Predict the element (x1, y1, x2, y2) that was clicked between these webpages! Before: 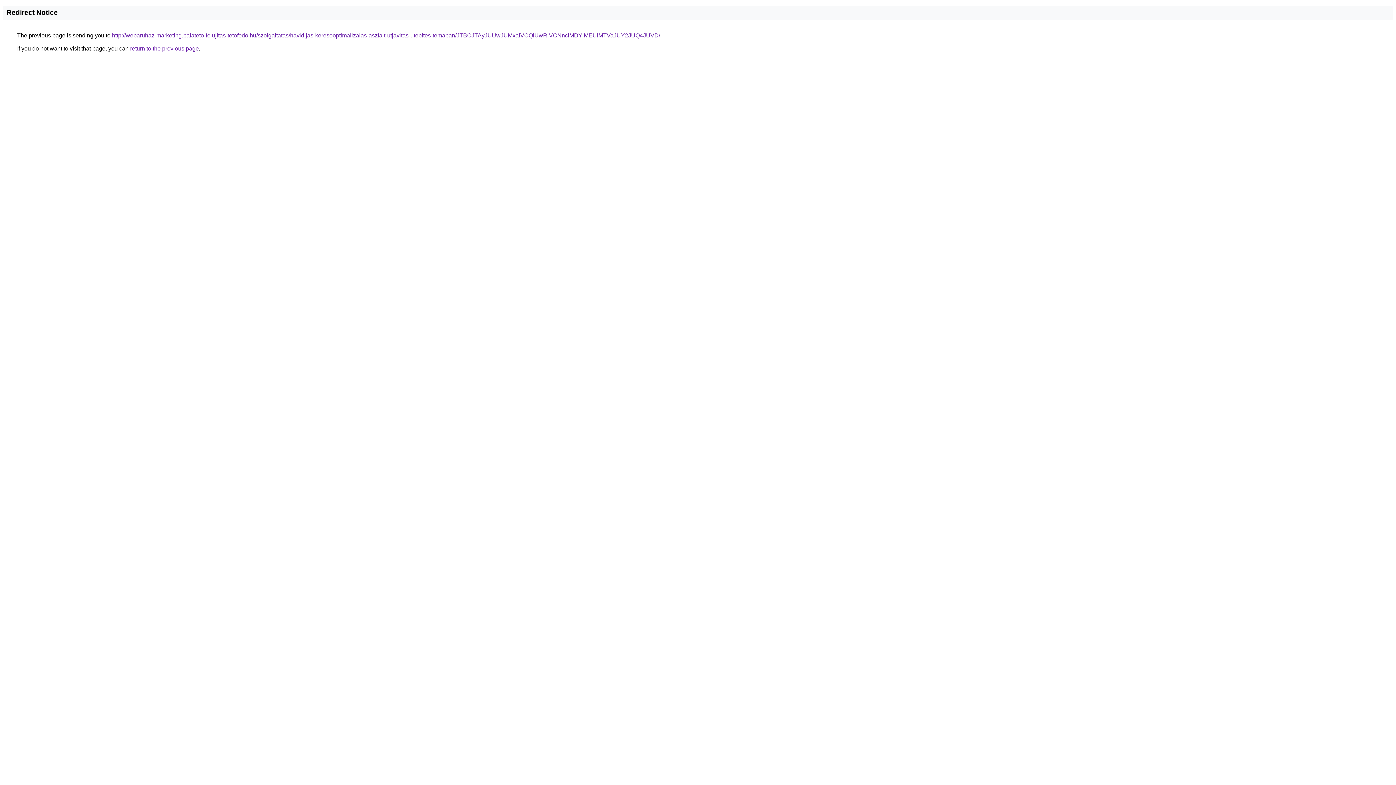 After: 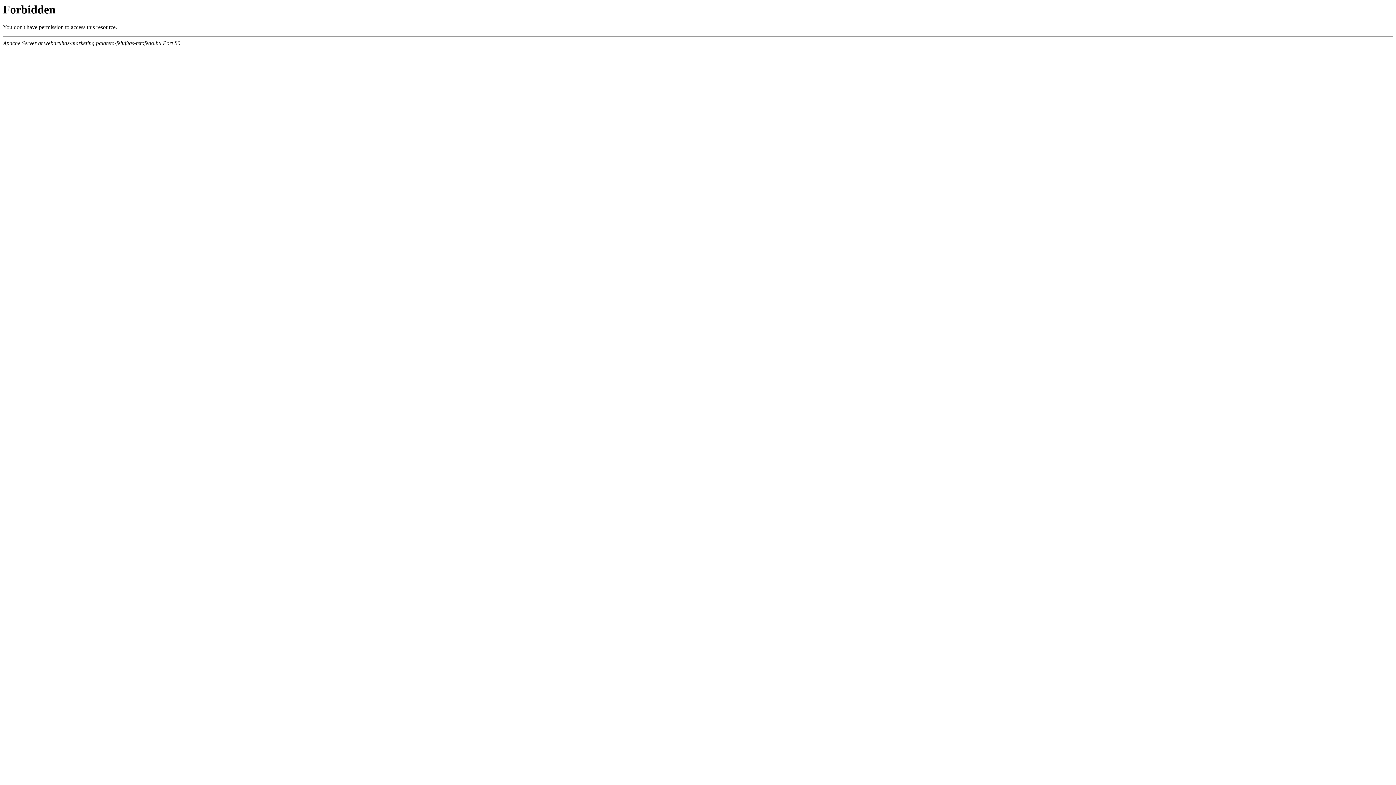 Action: label: http://webaruhaz-marketing.palateto-felujitas-tetofedo.hu/szolgaltatas/havidijas-keresooptimalizalas-aszfalt-utjavitas-utepites-temaban/JTBCJTAyJUUwJUMxaiVCQiUwRiVCNnclMDYlMEUlMTVaJUY2JUQ4JUVD/ bbox: (112, 32, 660, 38)